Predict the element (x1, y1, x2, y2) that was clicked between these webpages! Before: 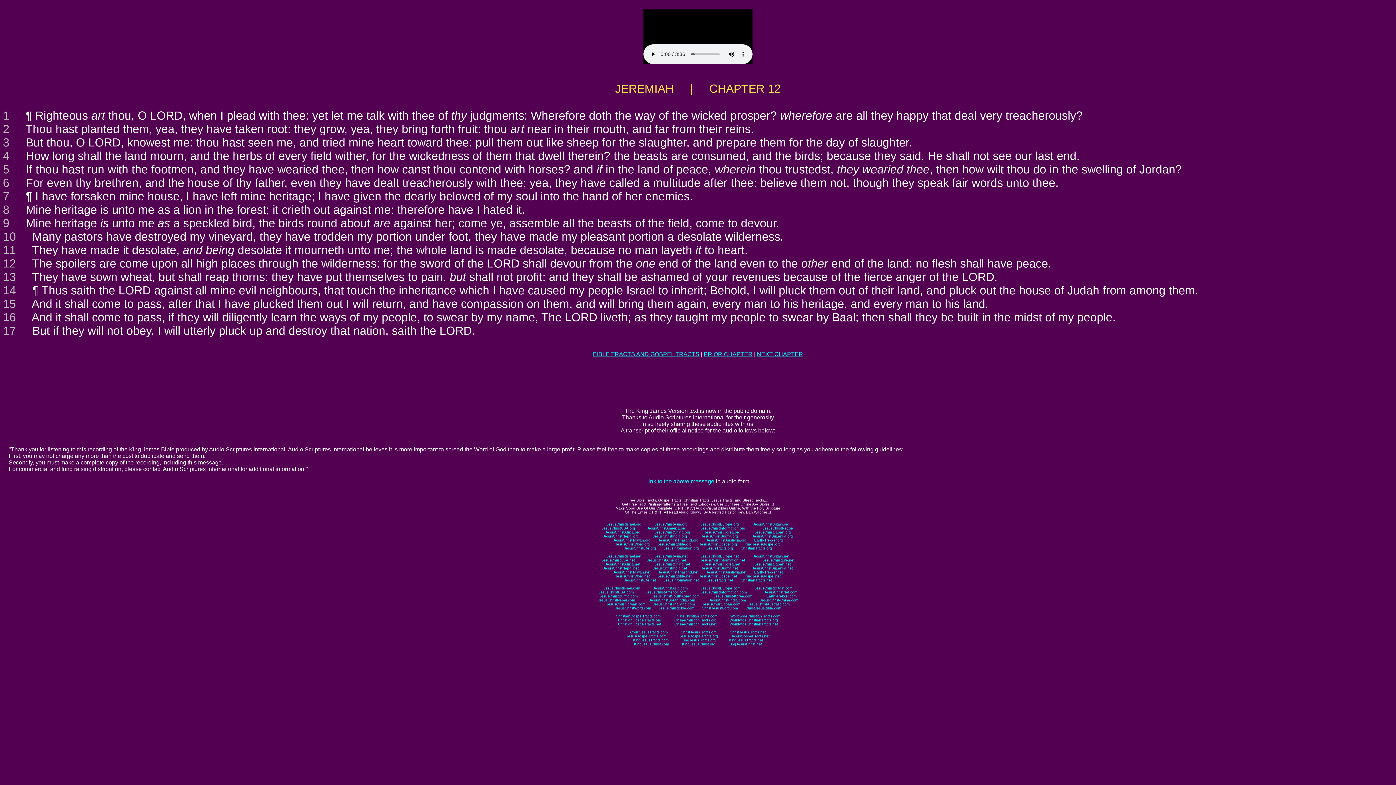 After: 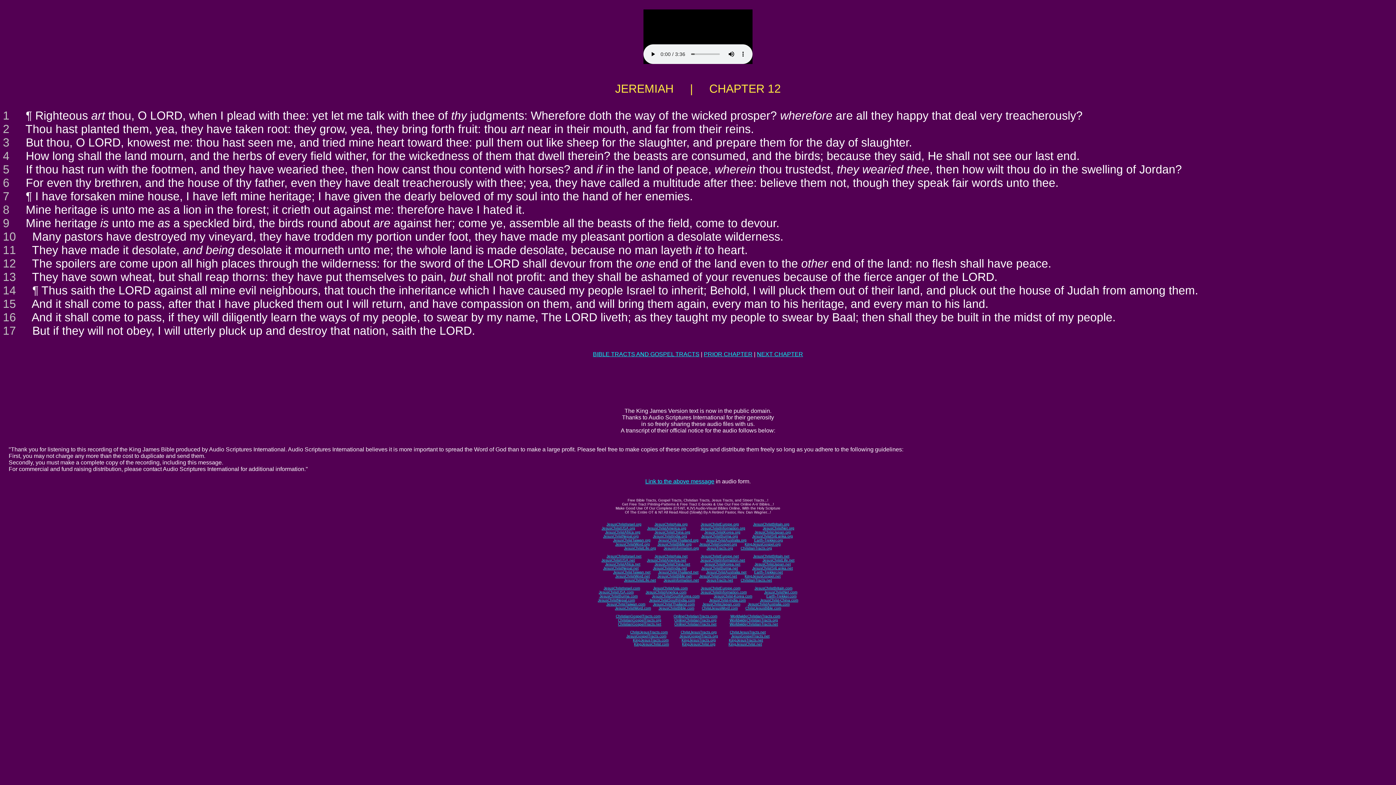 Action: label: 13 bbox: (2, 270, 16, 283)